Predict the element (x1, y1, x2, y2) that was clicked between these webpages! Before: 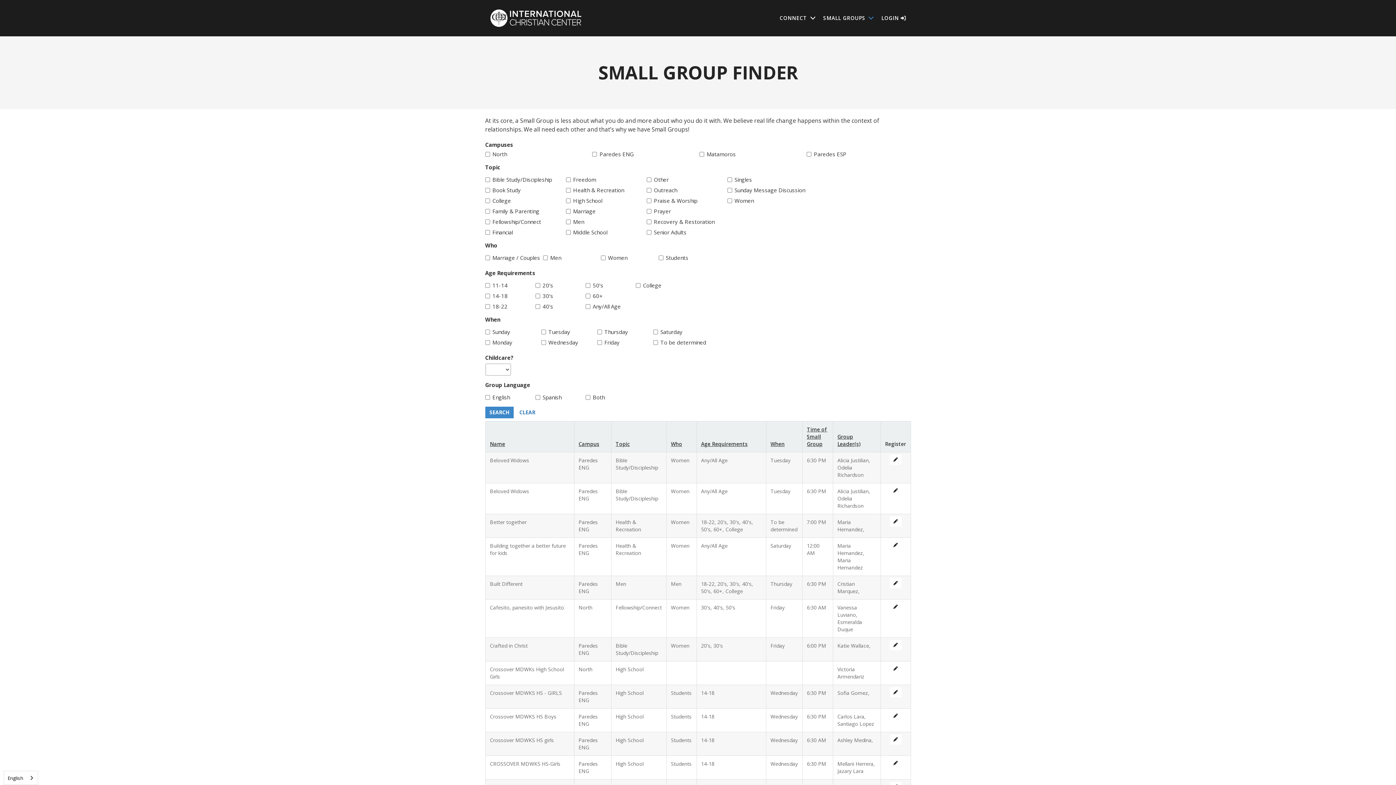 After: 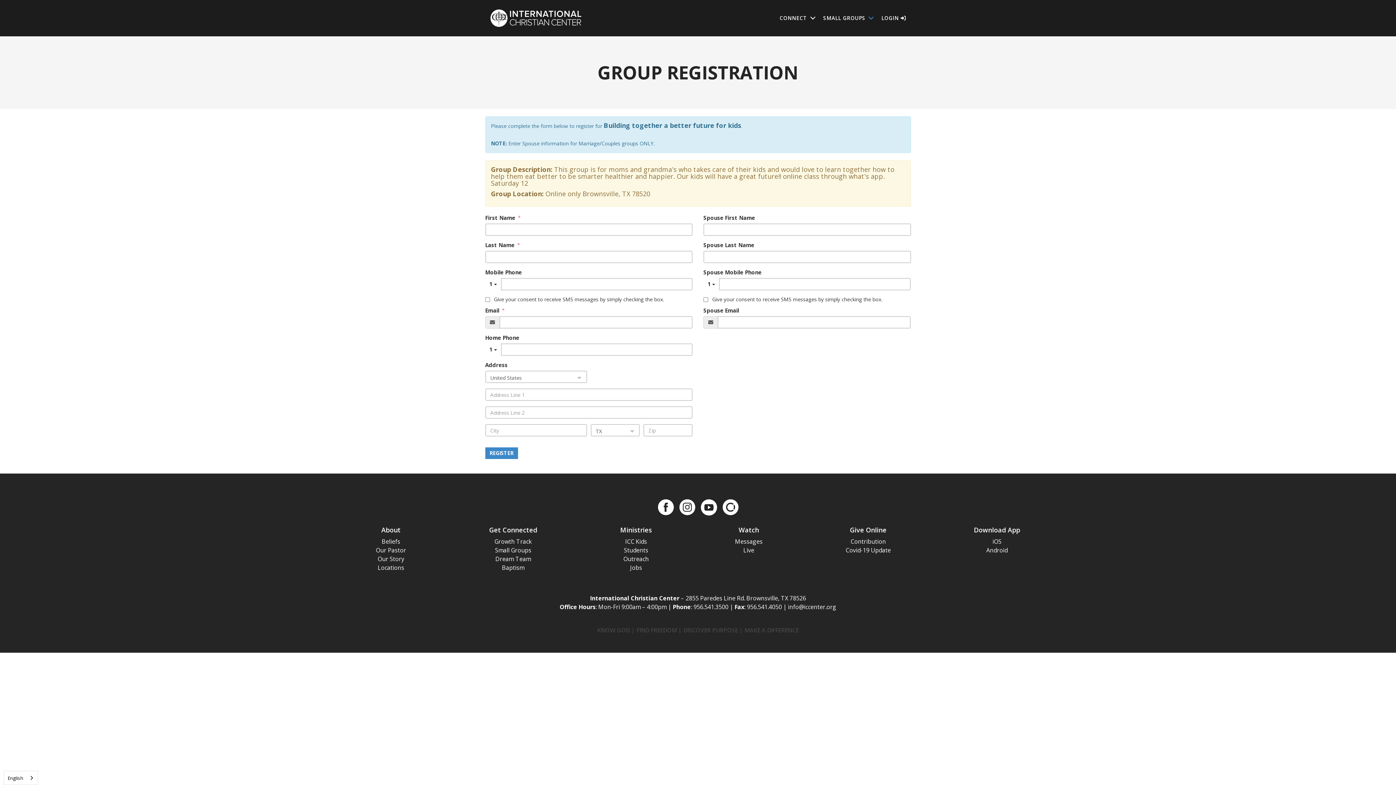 Action: bbox: (890, 540, 901, 550)